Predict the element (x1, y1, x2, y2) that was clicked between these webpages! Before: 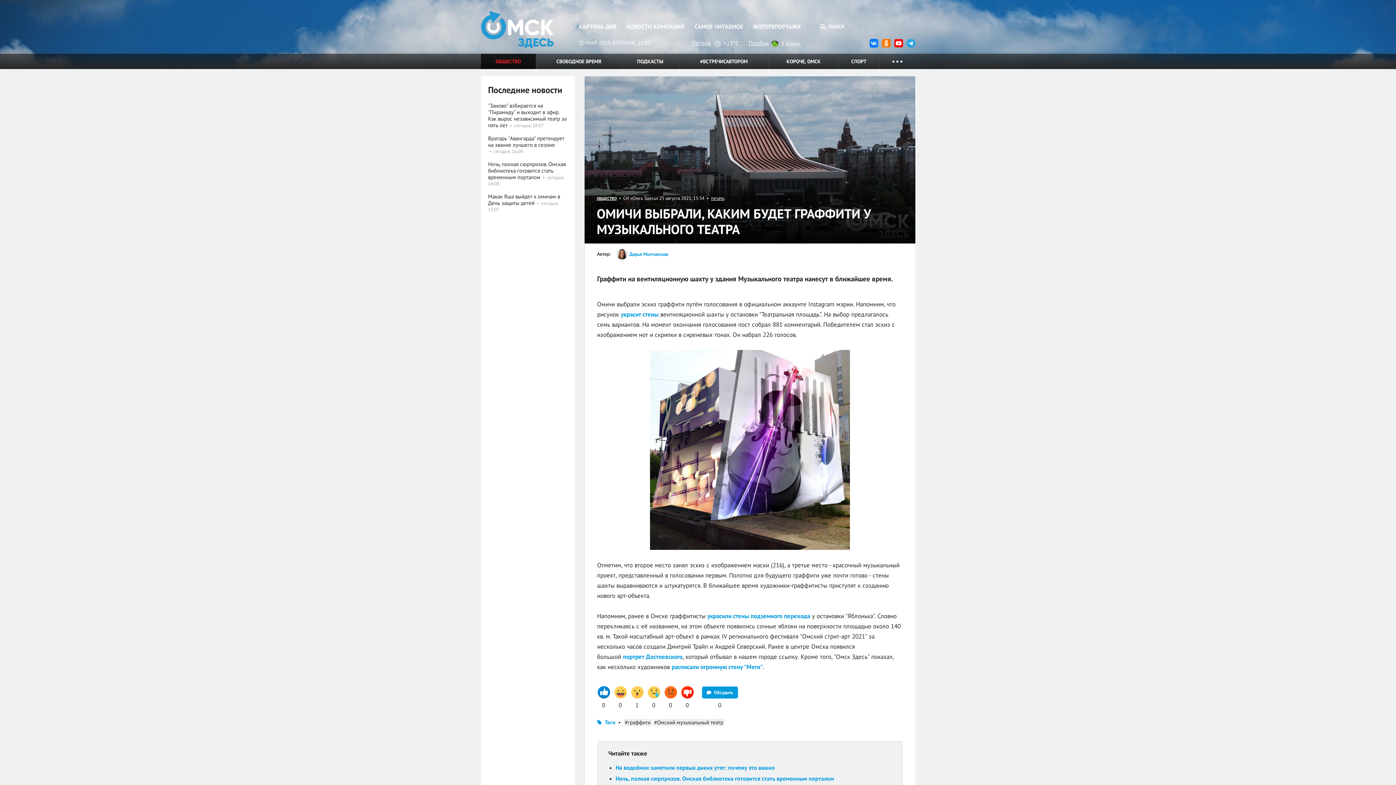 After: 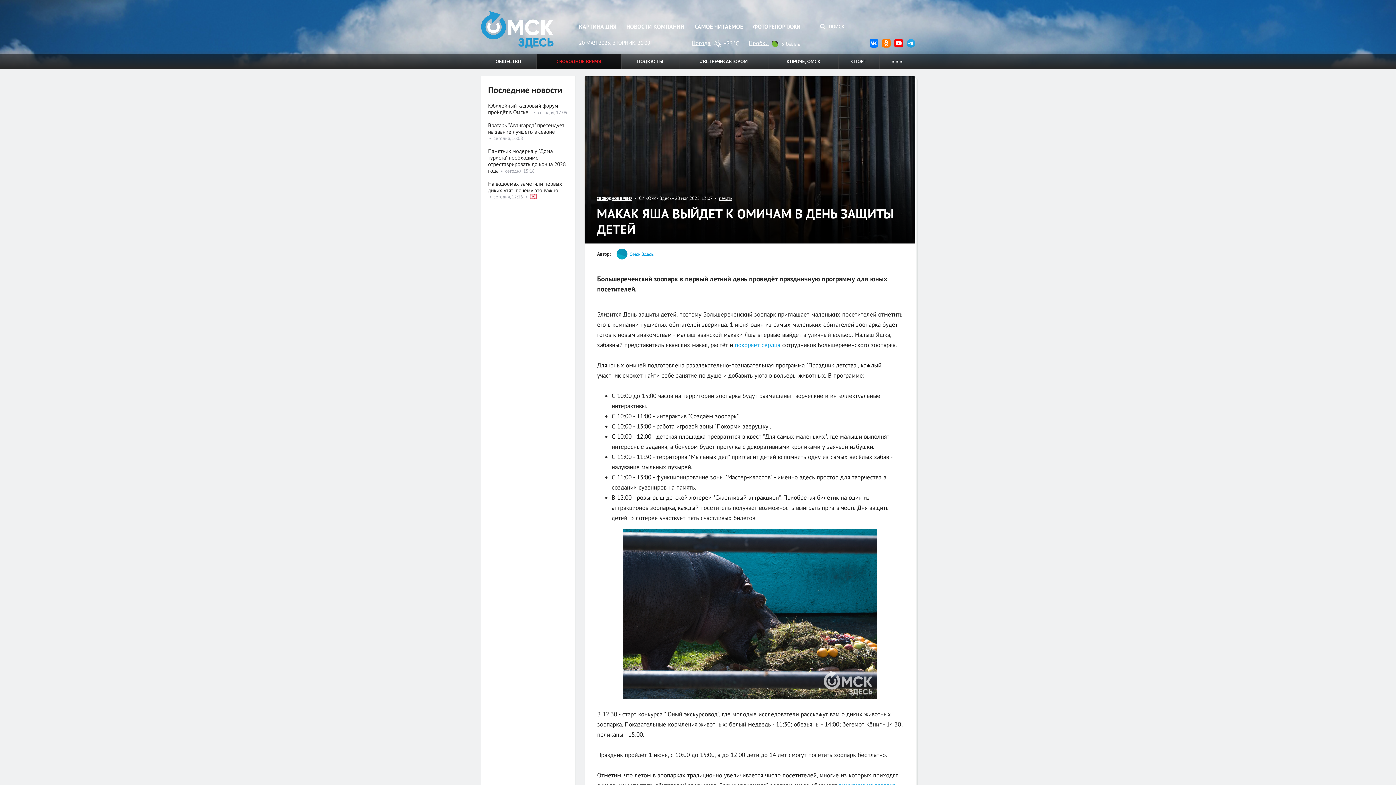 Action: bbox: (488, 193, 560, 206) label: Макак Яша выйдет к омичам в День защиты детей